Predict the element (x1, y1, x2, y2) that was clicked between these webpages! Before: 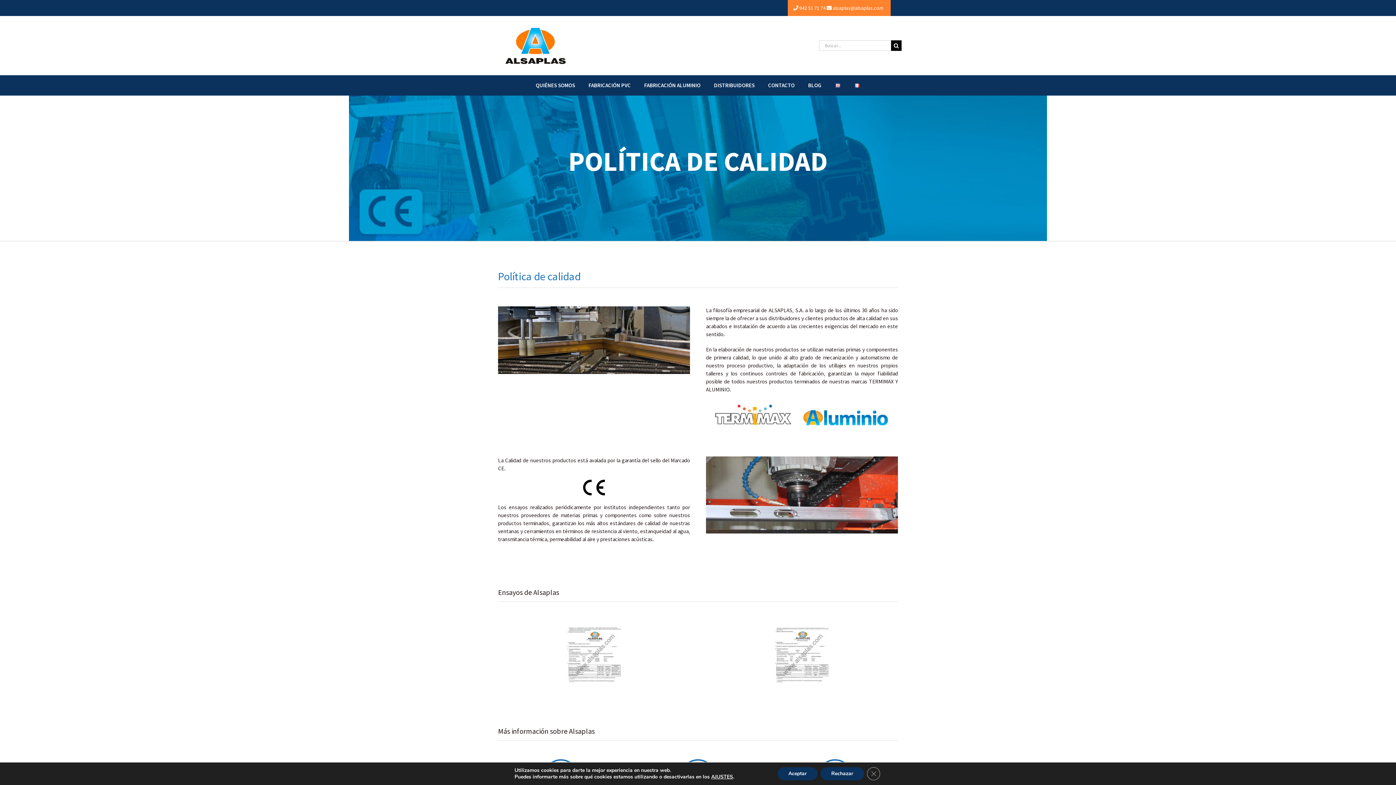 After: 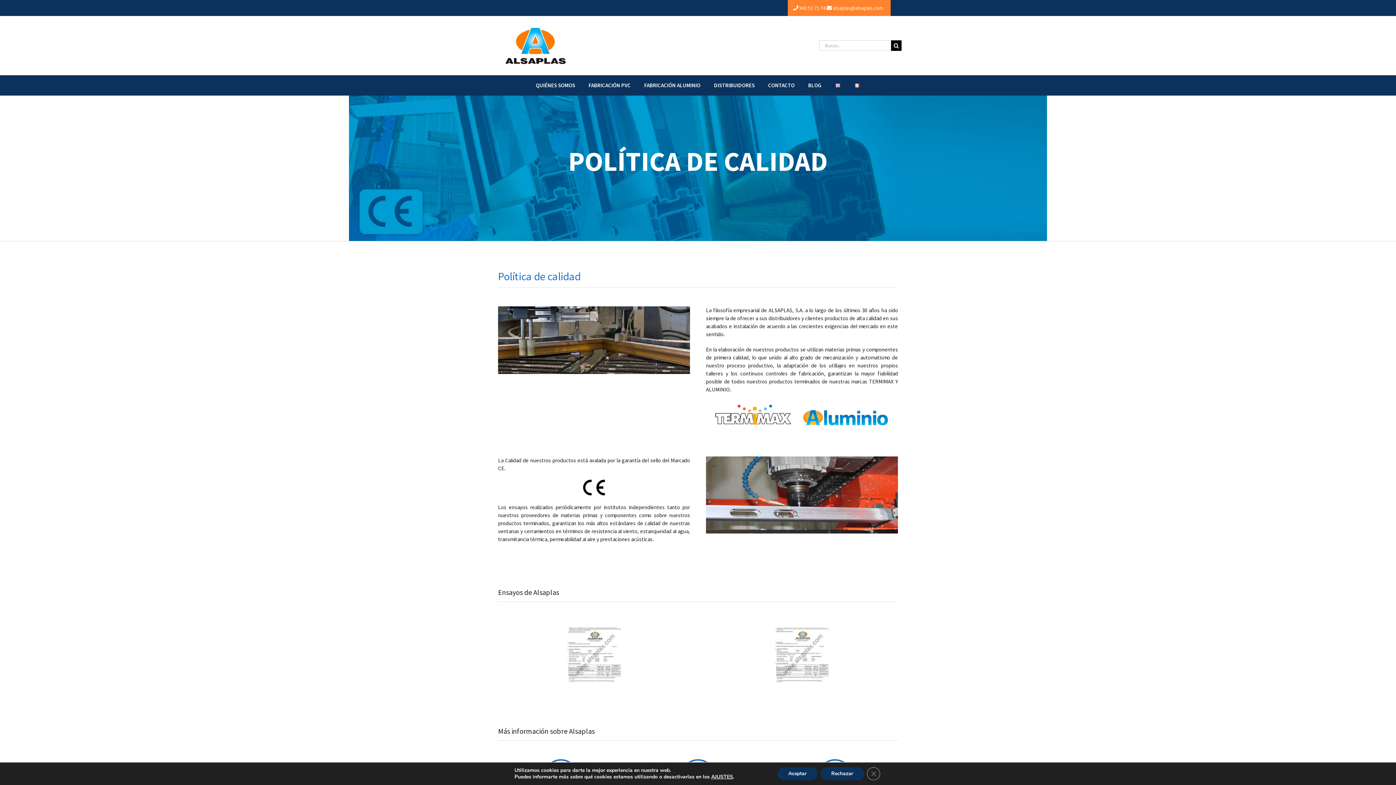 Action: label:  alsaplas@alsaplas.com bbox: (832, 4, 883, 11)